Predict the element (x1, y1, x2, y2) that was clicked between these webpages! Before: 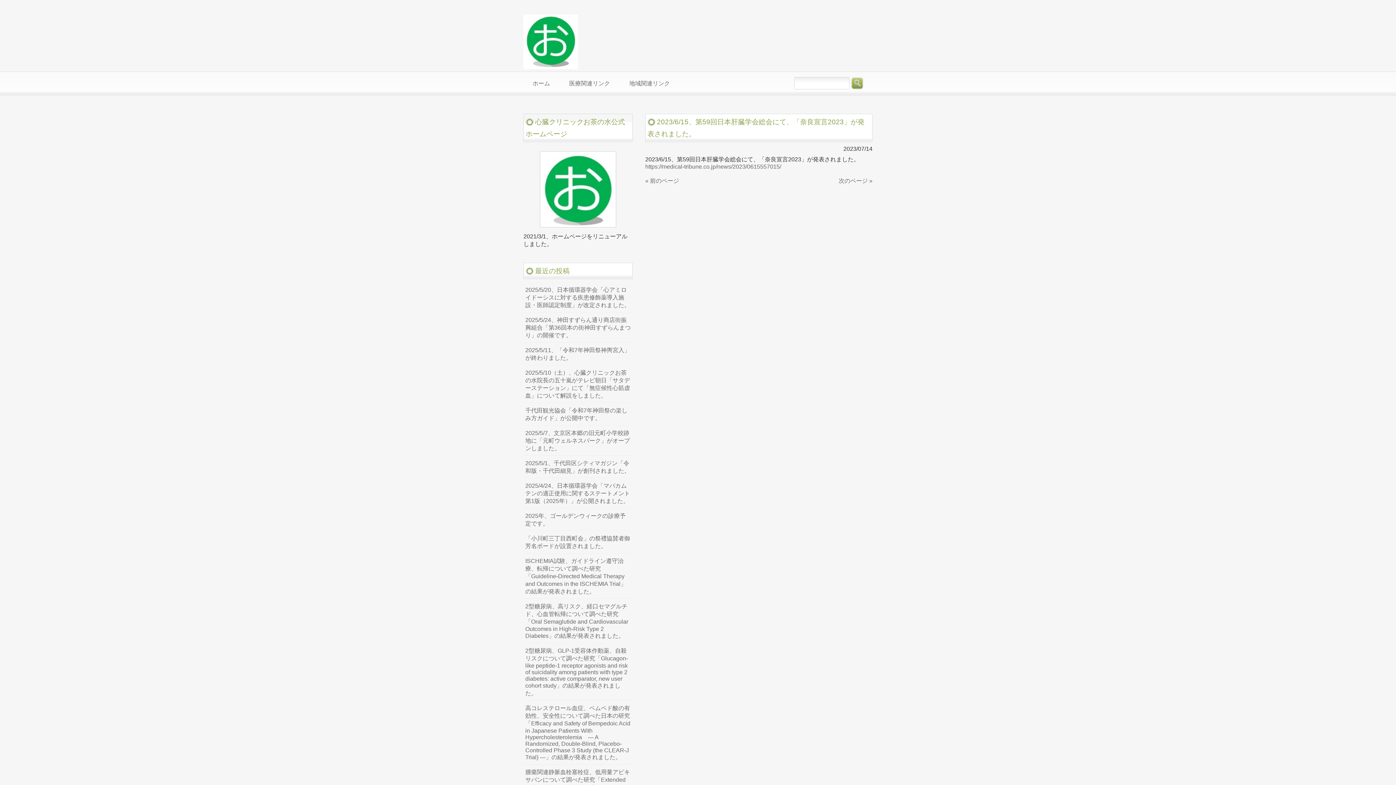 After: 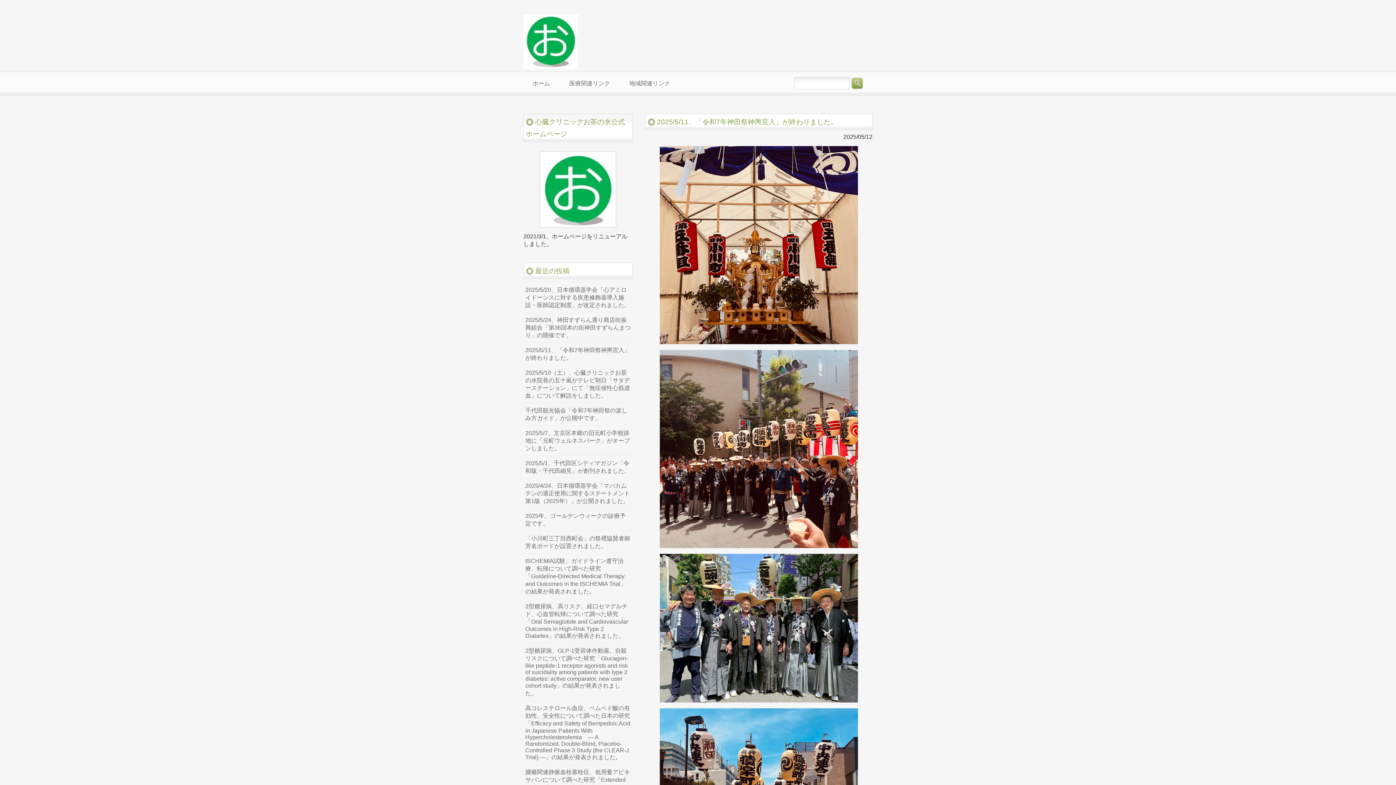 Action: label: 2025/5/11、「令和7年神田祭神輿宮入」が終わりました。 bbox: (523, 343, 632, 365)